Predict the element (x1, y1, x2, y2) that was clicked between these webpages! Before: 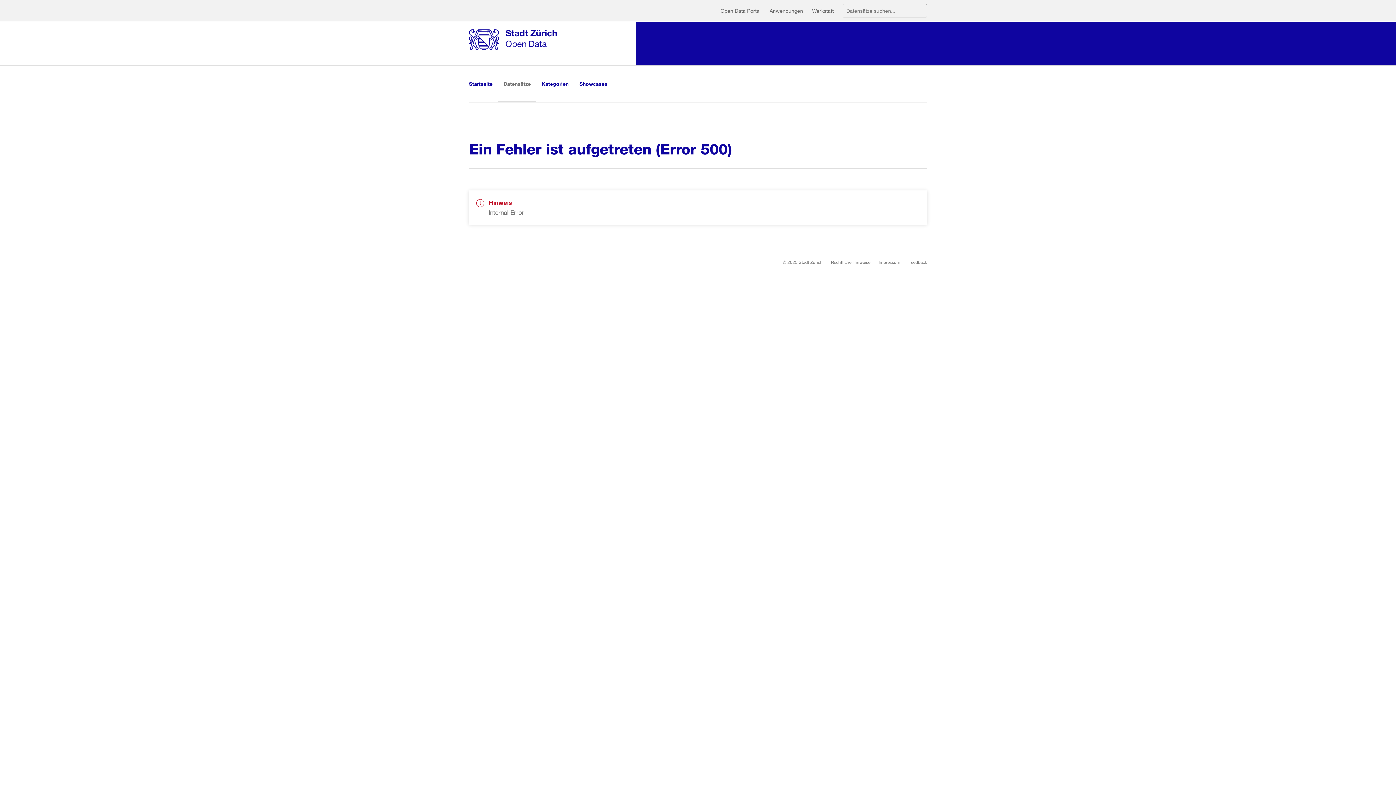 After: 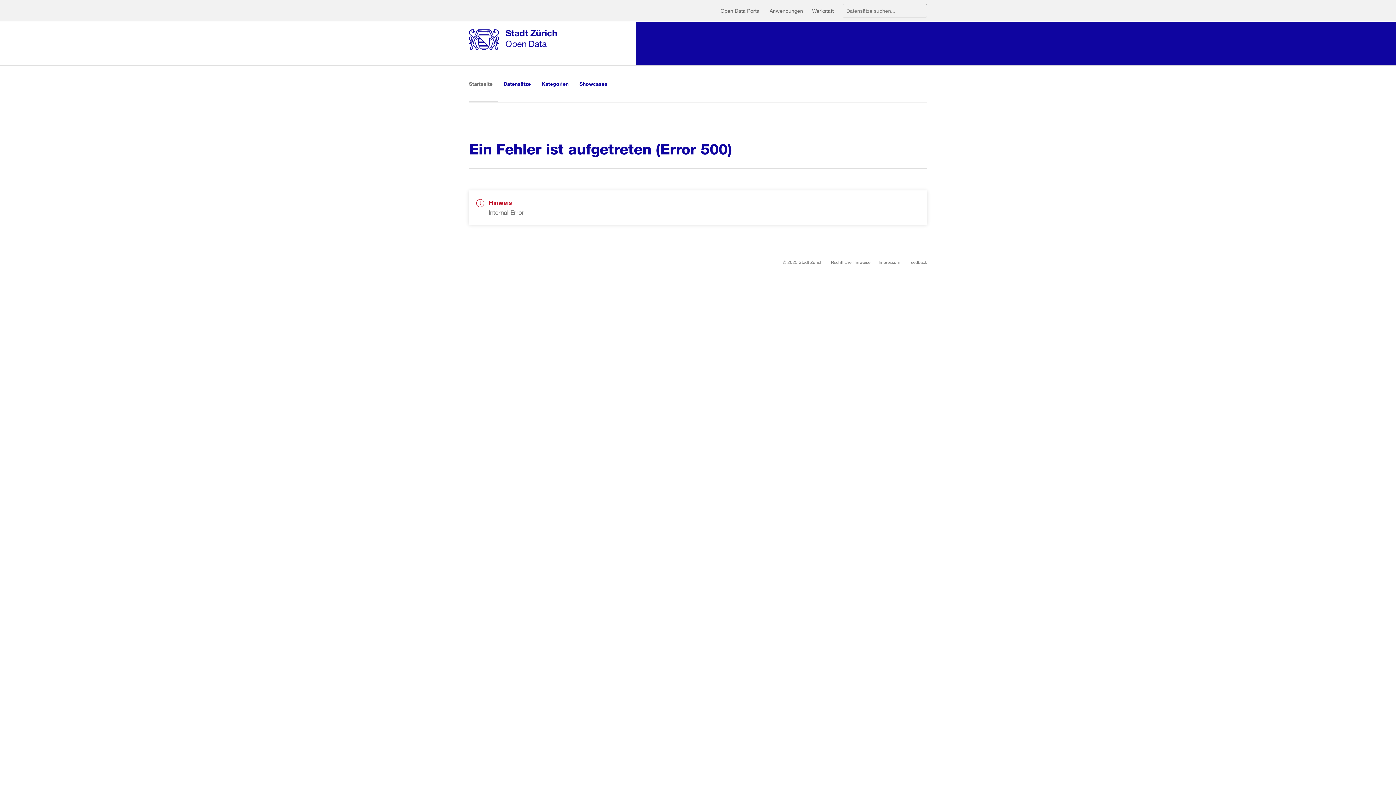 Action: bbox: (469, 21, 636, 65)